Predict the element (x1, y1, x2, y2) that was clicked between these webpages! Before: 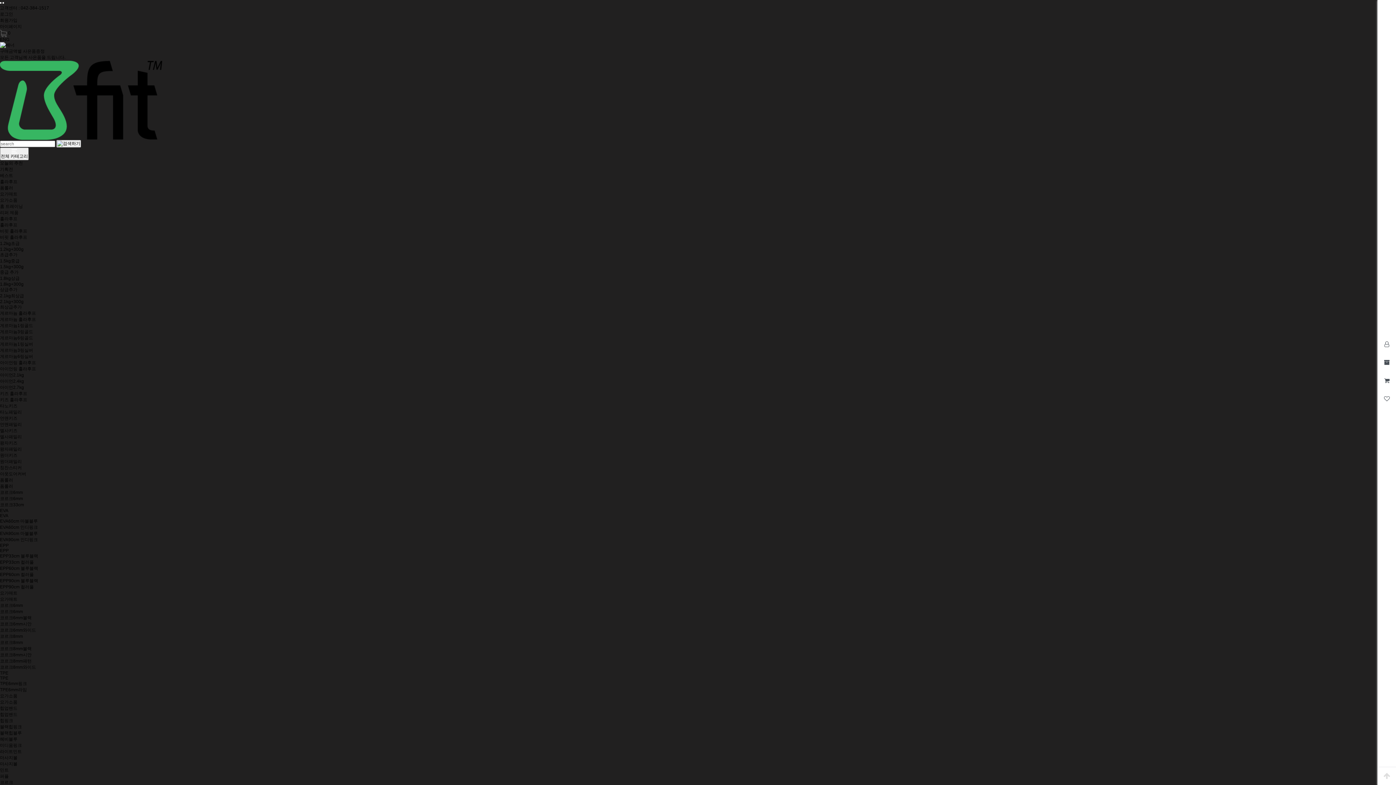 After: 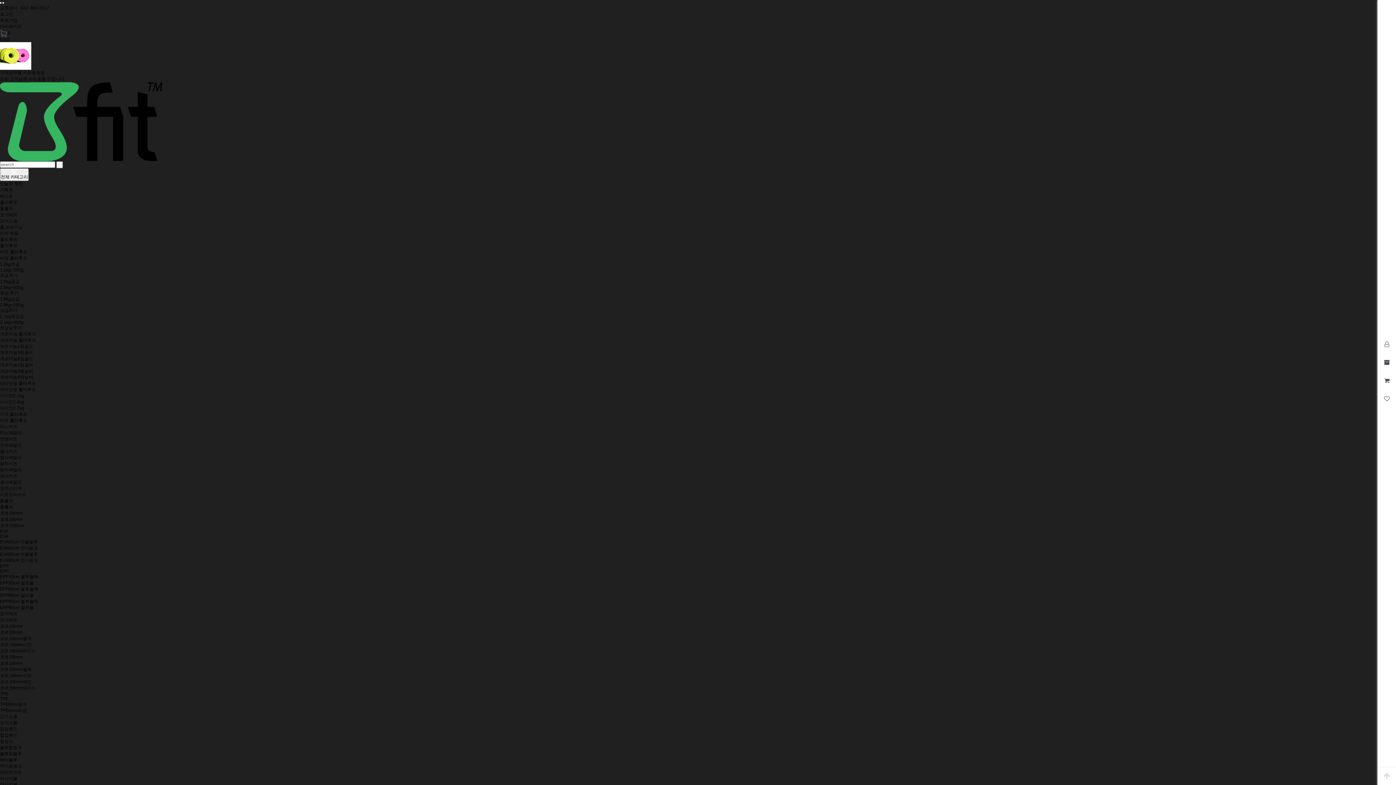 Action: label: 아웃도어커버 bbox: (0, 471, 26, 476)